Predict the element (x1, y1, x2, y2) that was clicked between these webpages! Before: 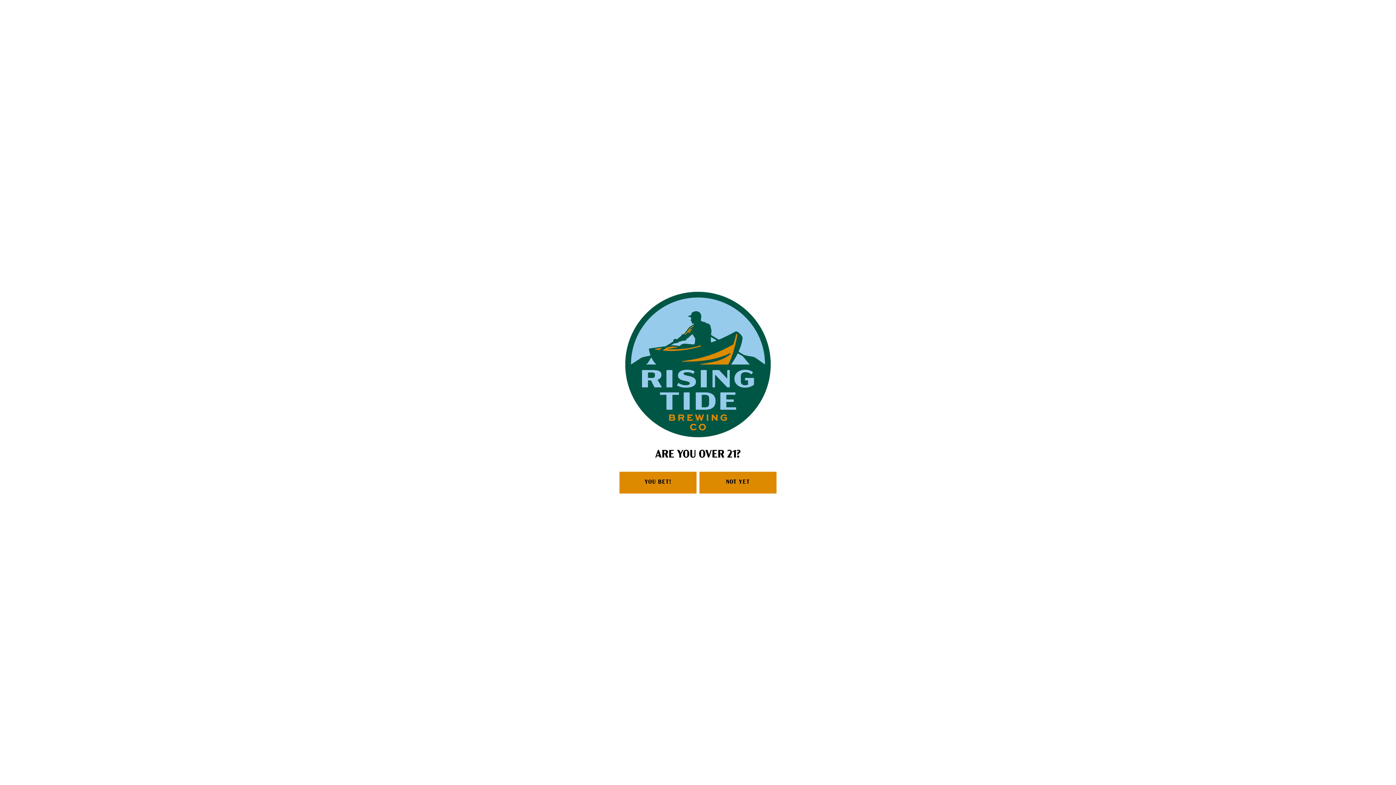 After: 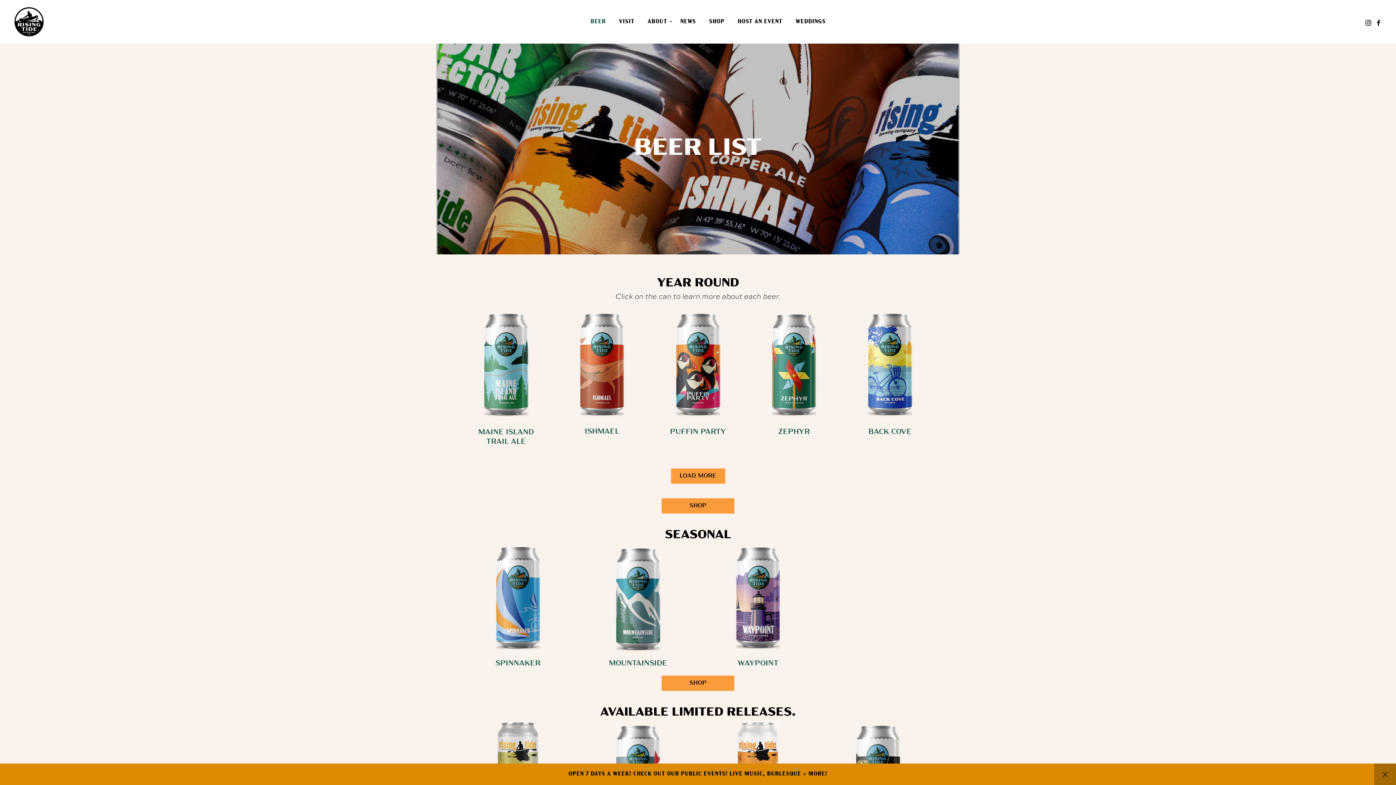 Action: bbox: (619, 471, 696, 493) label: YOU BET!